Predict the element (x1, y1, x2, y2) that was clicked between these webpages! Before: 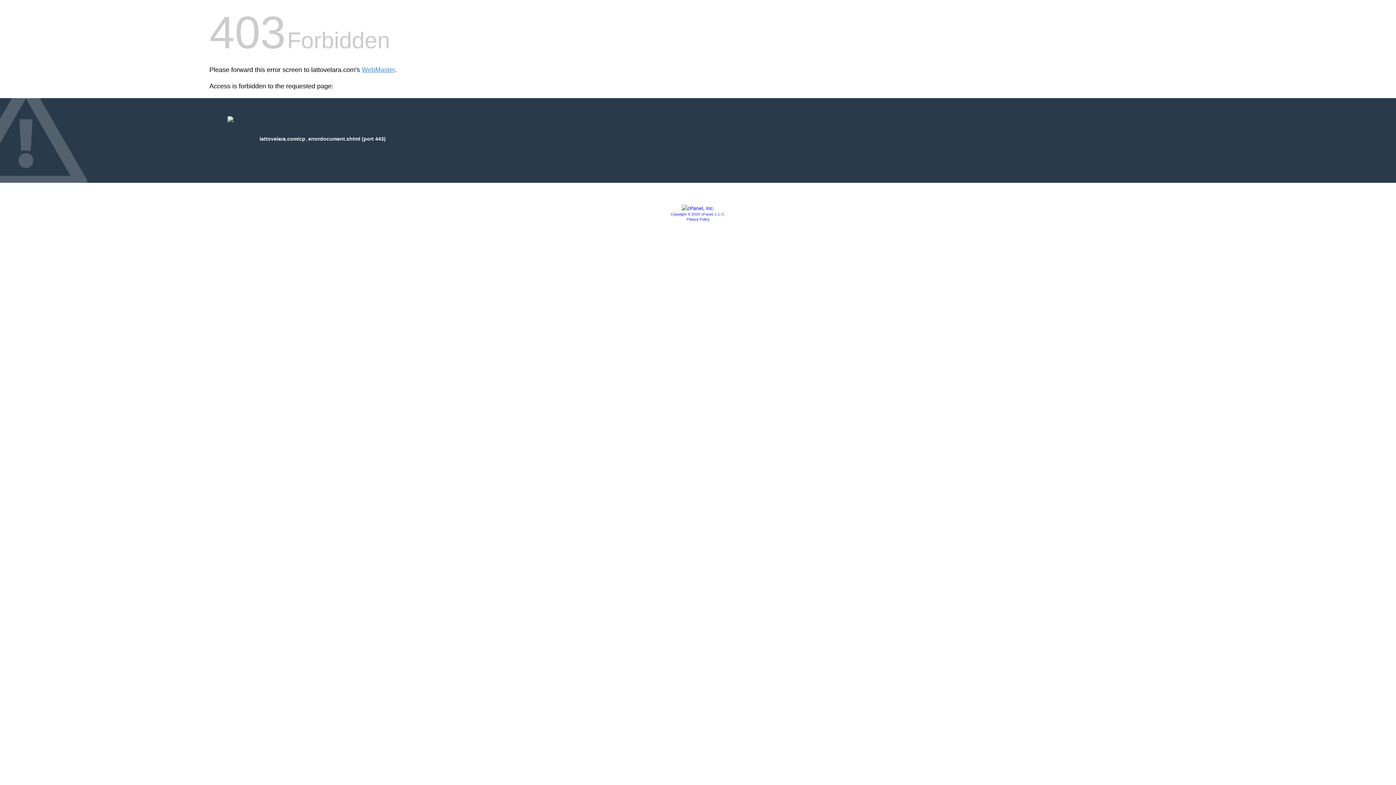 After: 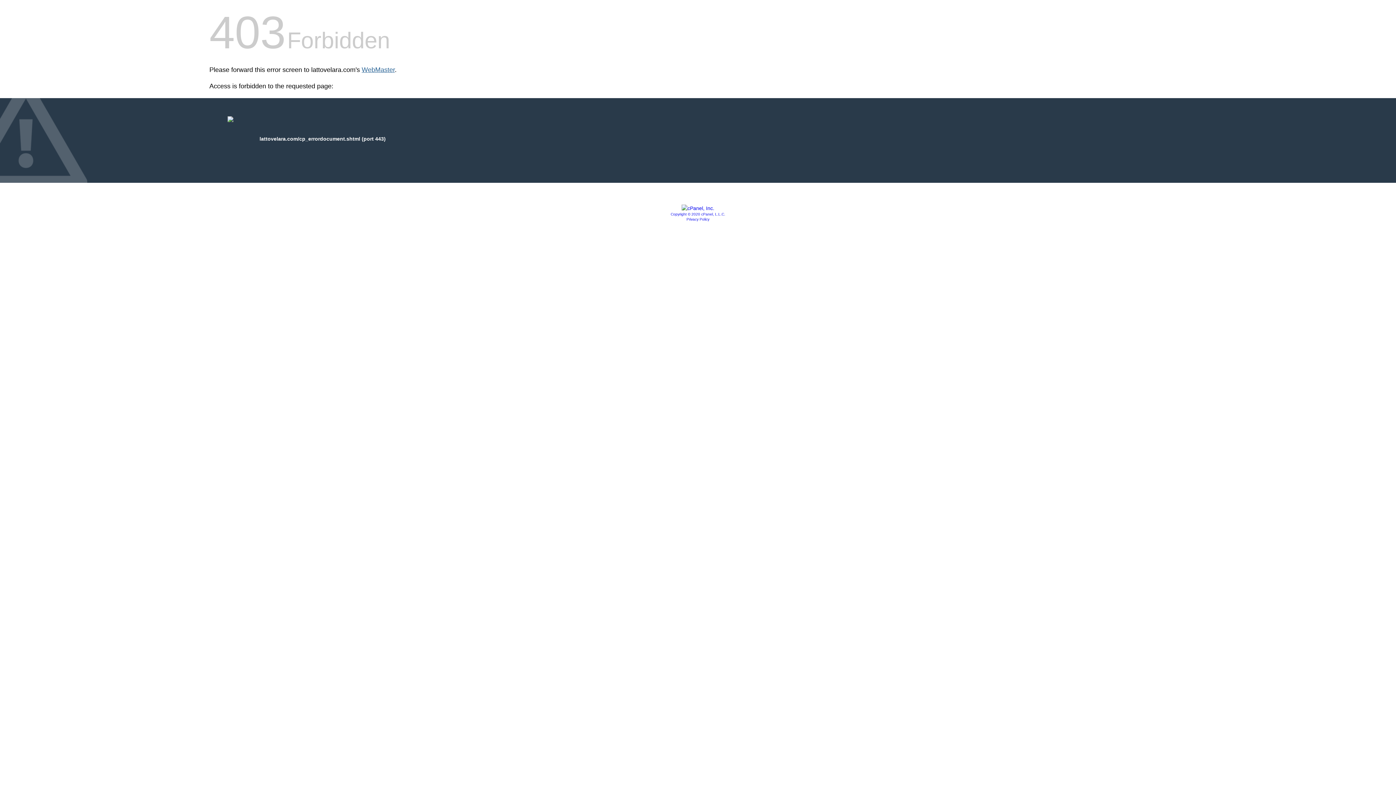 Action: bbox: (361, 66, 394, 73) label: WebMaster